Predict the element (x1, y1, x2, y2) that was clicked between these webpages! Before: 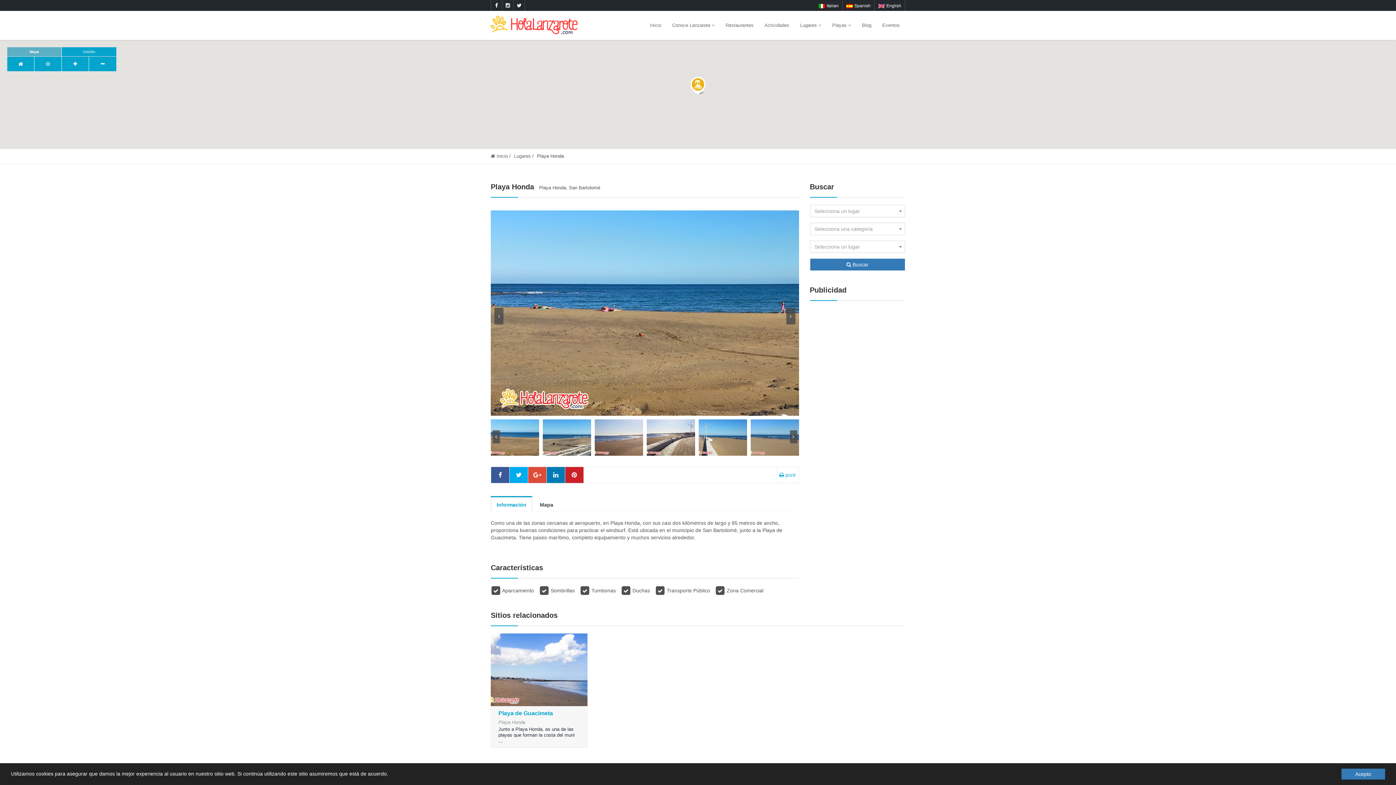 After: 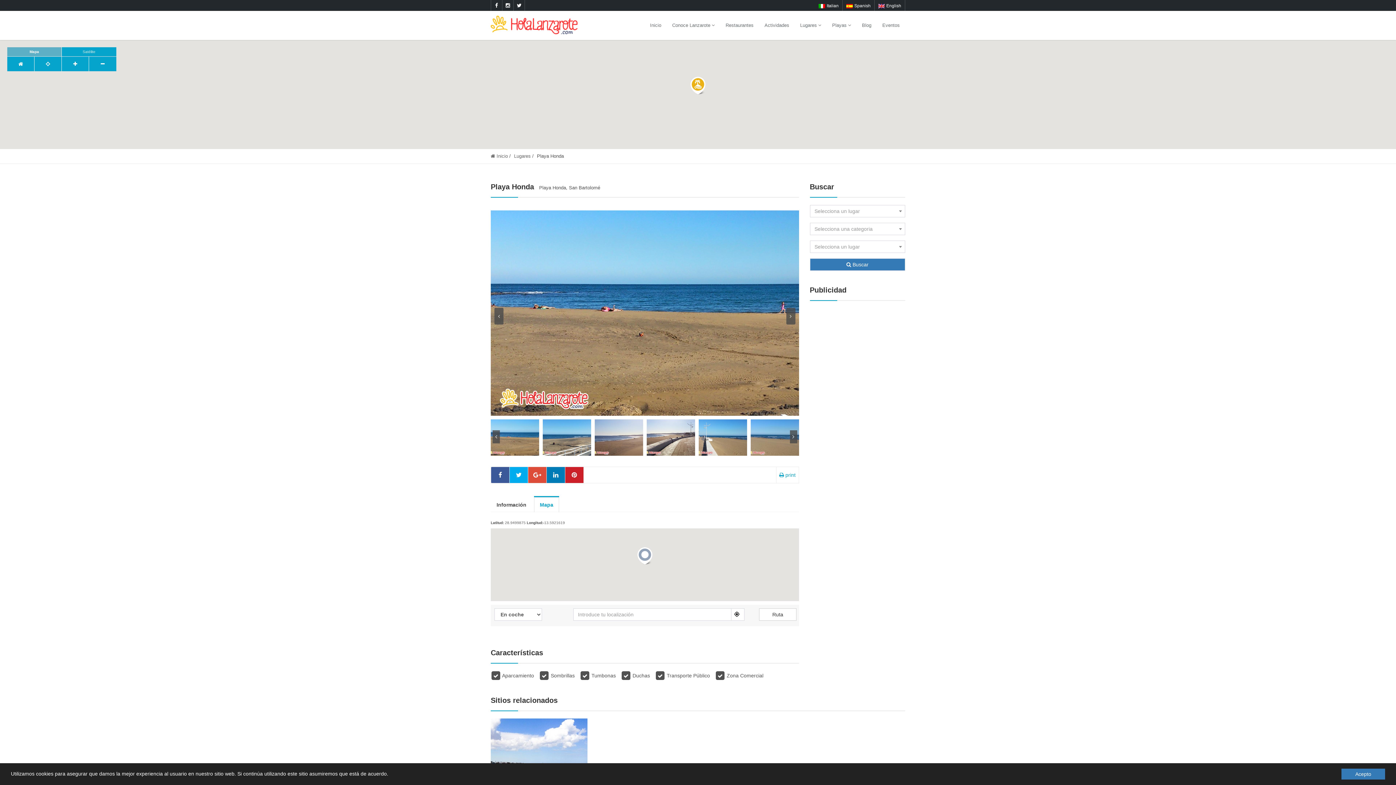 Action: bbox: (534, 497, 559, 512) label: Mapa